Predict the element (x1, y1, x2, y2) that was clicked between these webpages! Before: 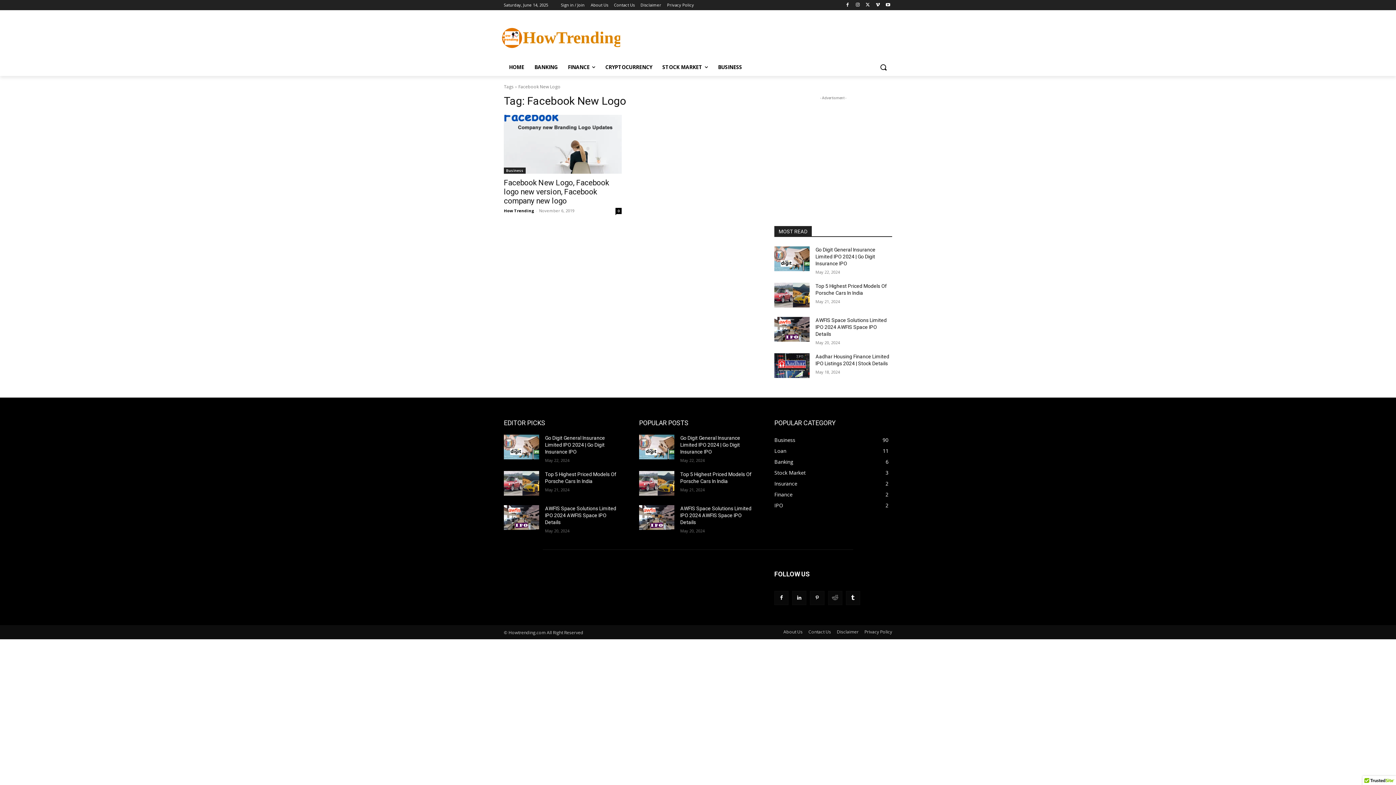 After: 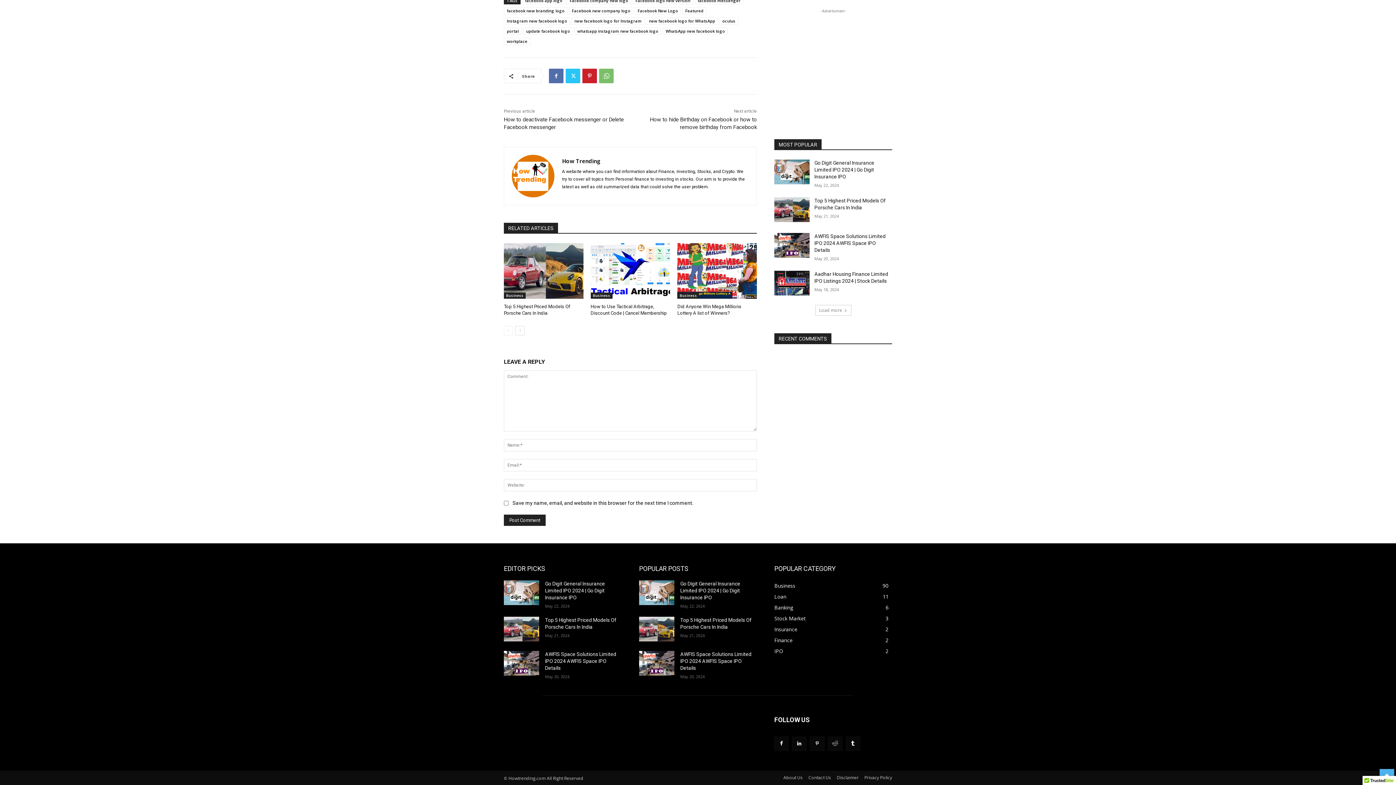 Action: label: 0 bbox: (615, 208, 621, 214)